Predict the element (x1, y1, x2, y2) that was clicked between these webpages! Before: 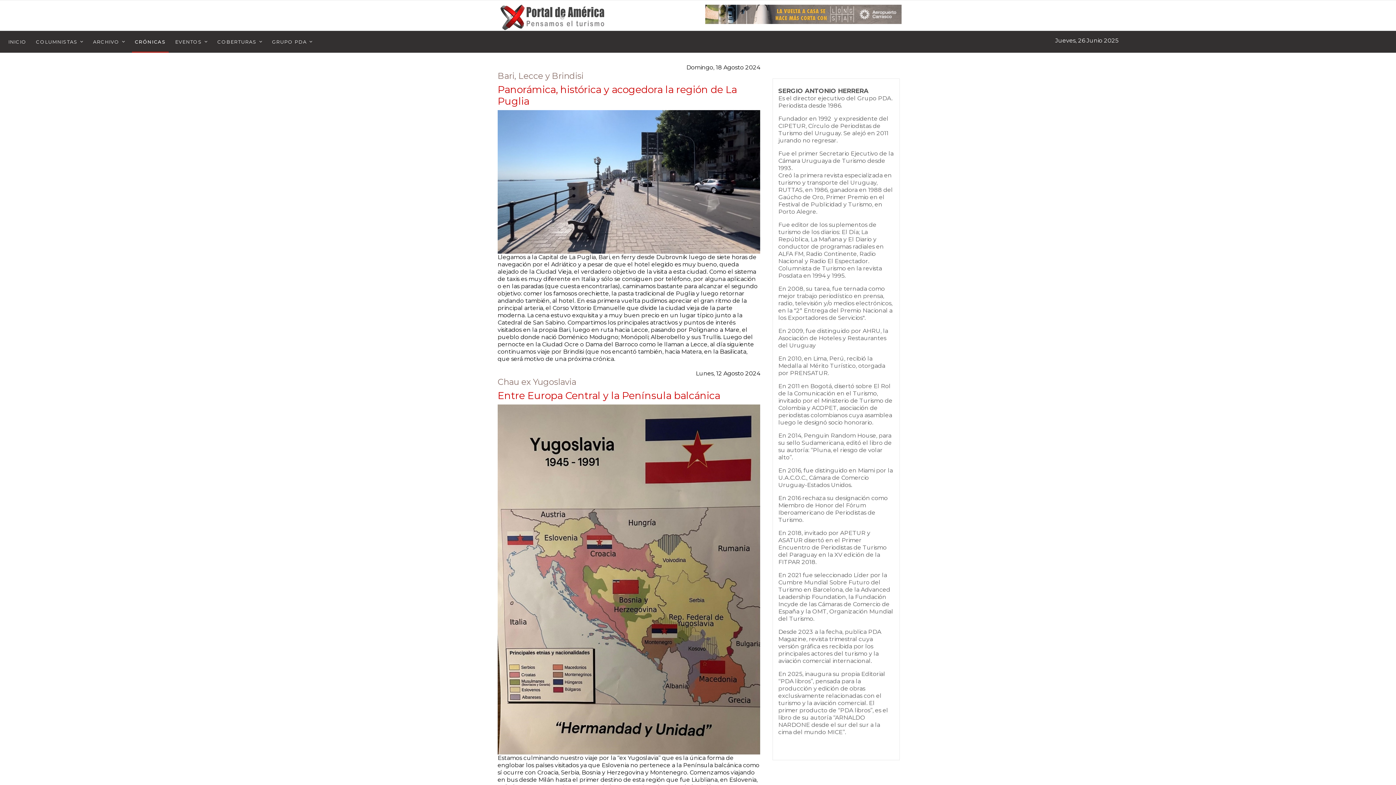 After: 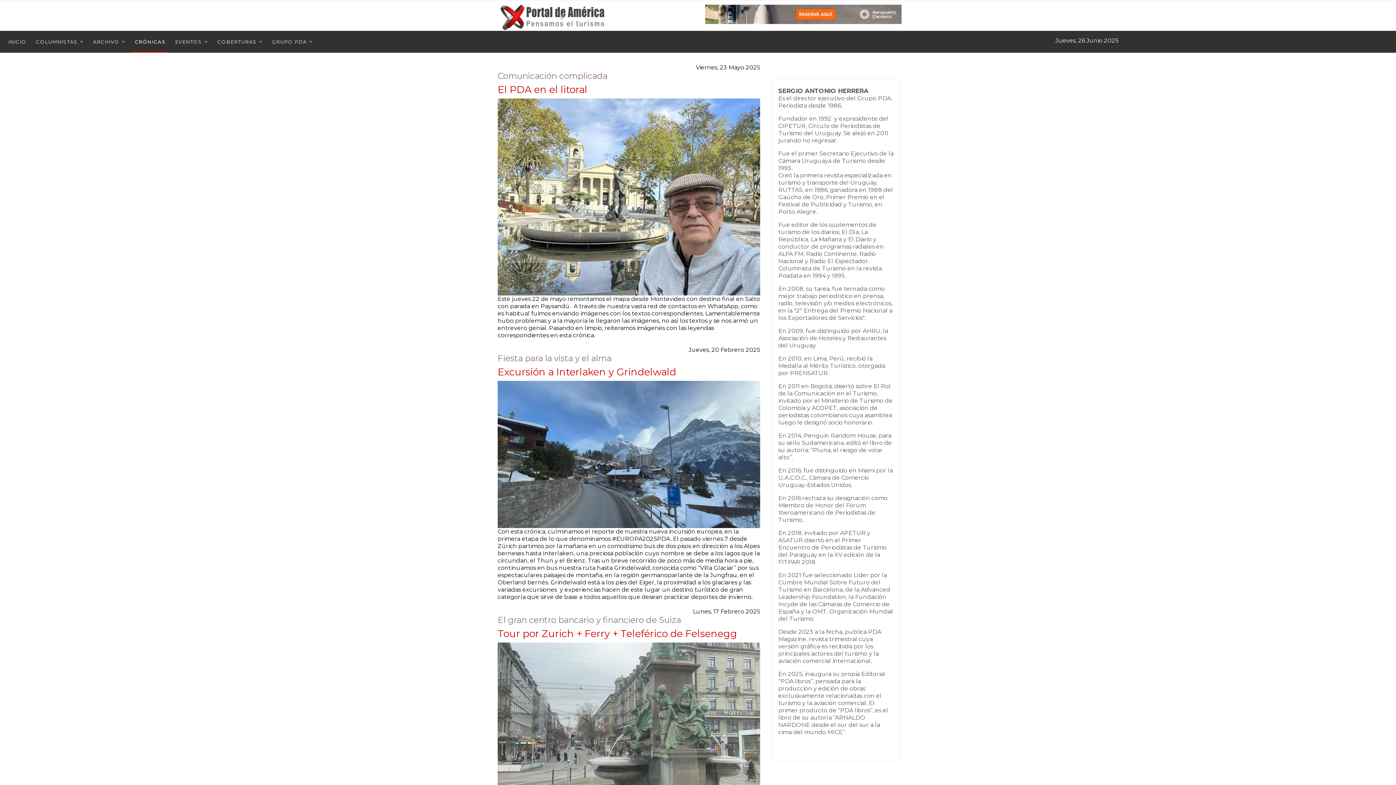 Action: label: CRÓNICAS bbox: (132, 30, 168, 52)